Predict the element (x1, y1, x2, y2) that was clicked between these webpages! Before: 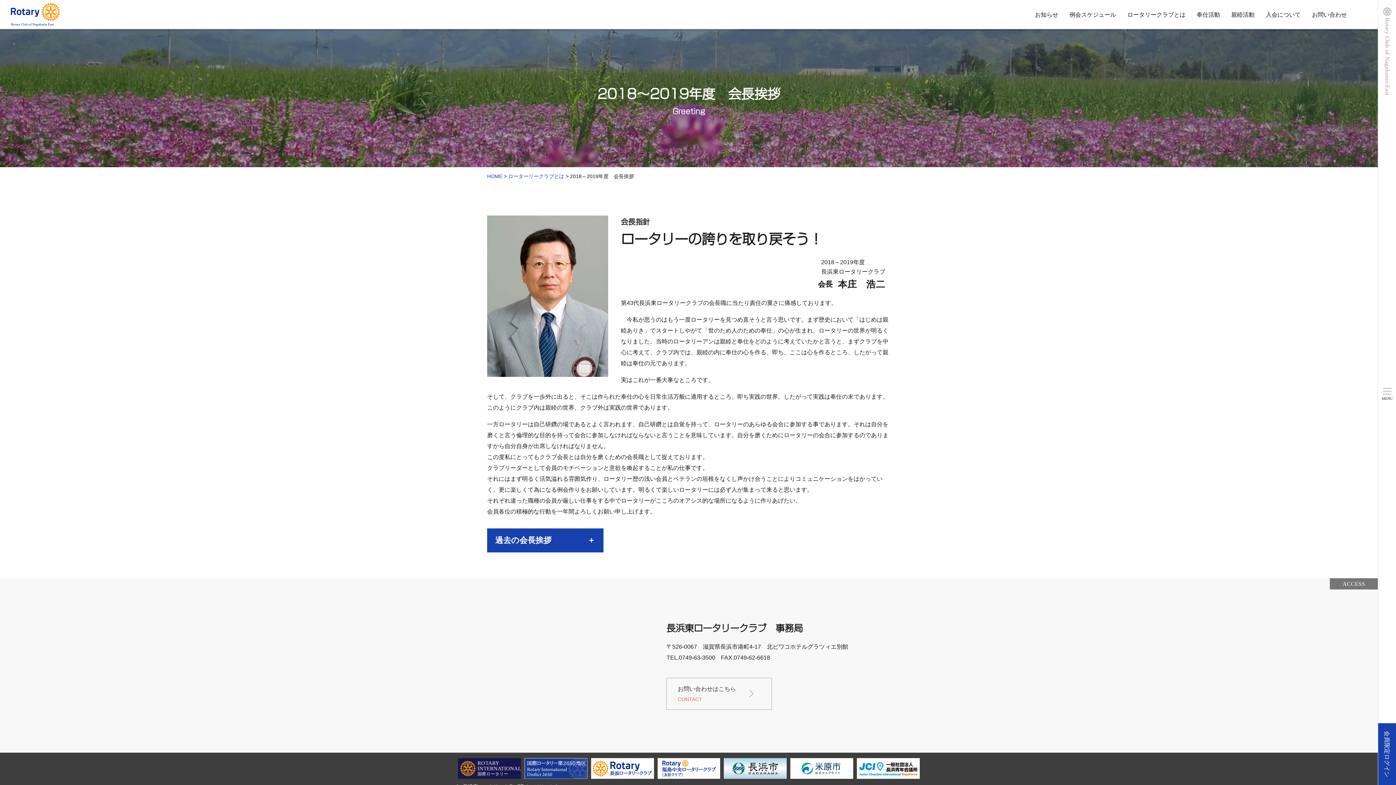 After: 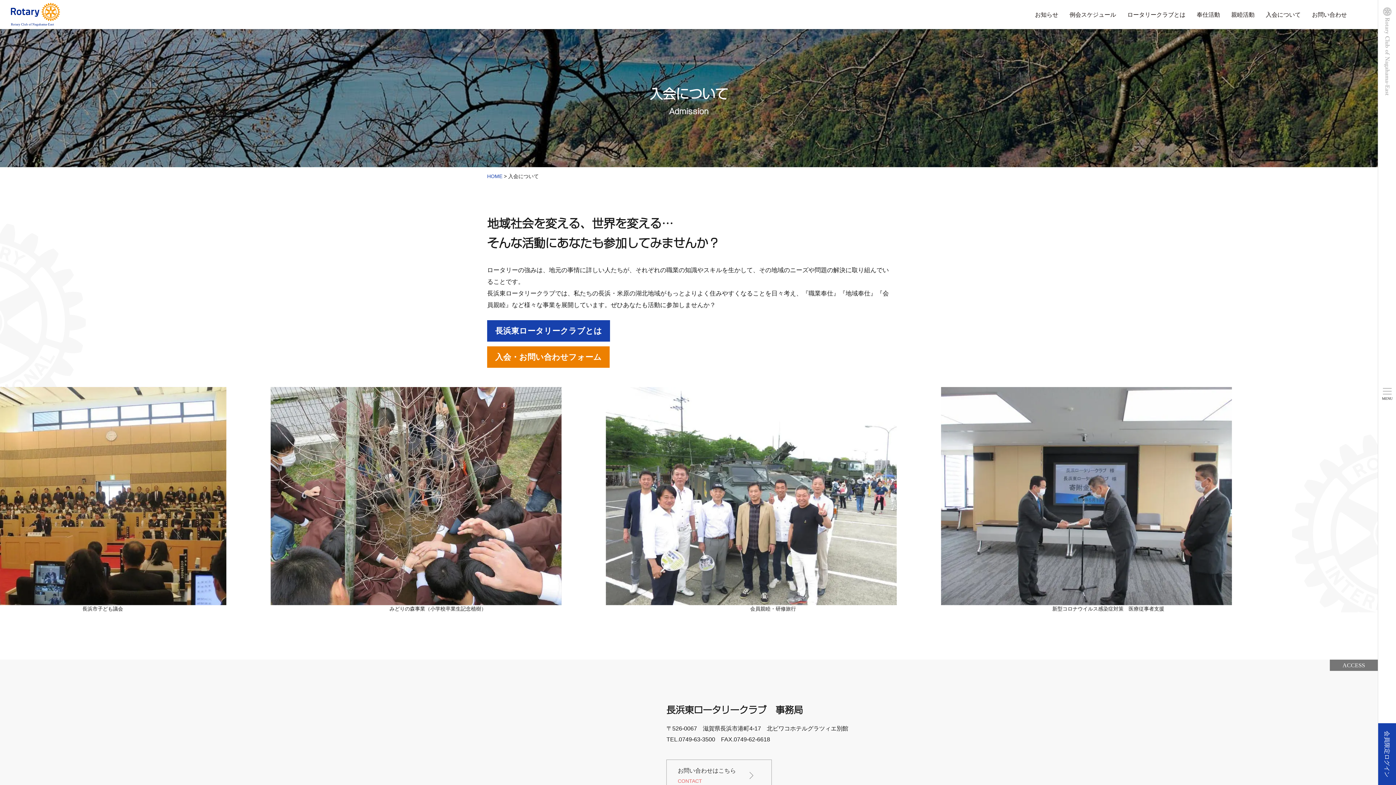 Action: bbox: (1266, 11, 1301, 17) label: 入会について